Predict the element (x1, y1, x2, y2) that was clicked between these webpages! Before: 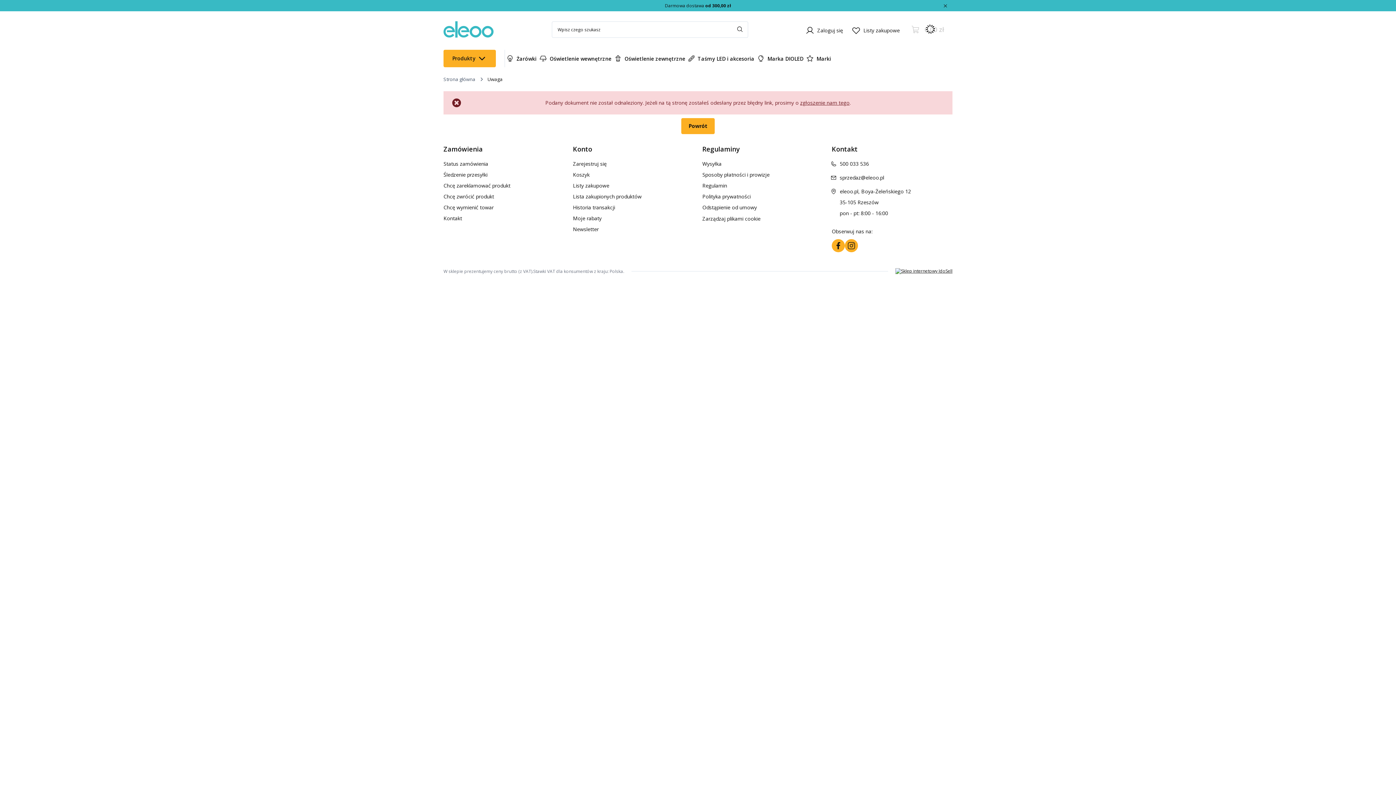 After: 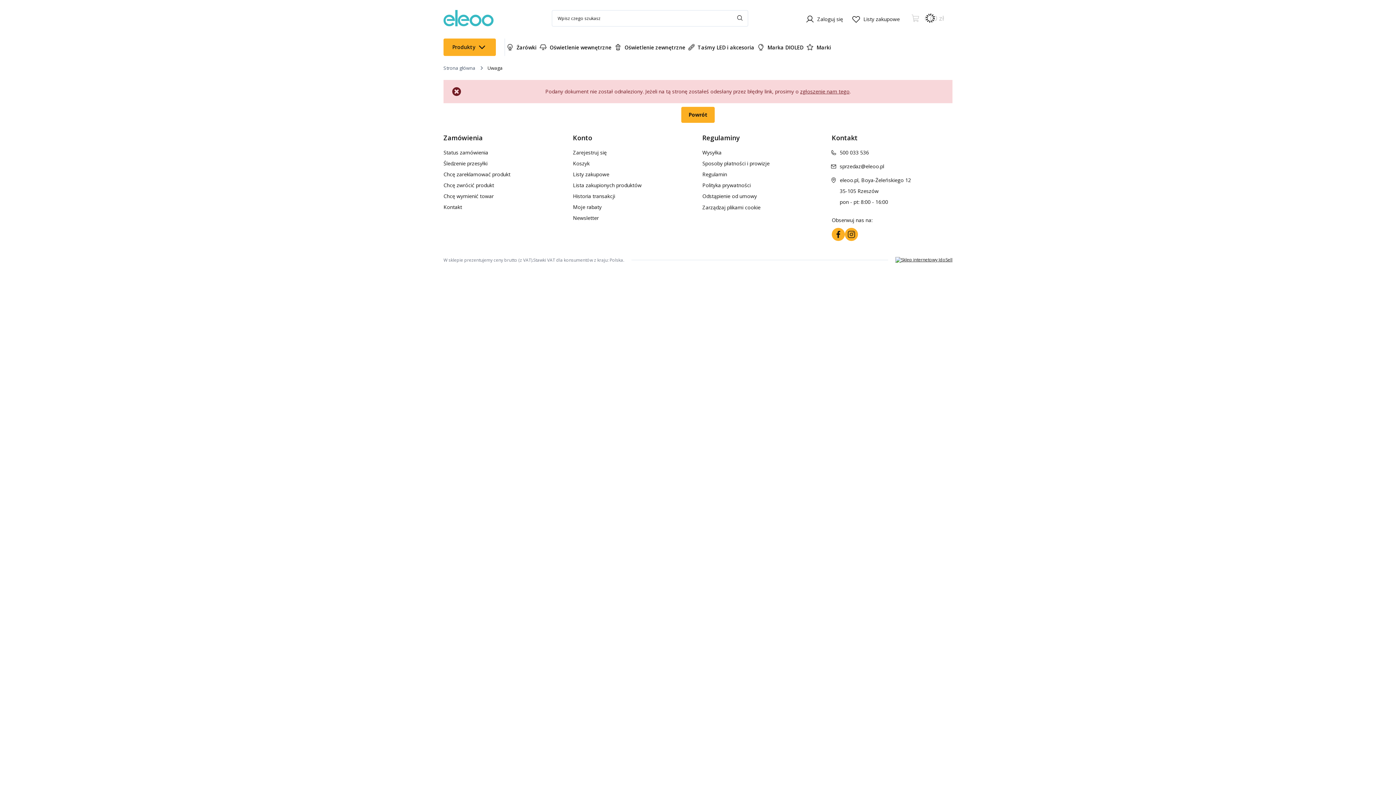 Action: bbox: (944, 2, 947, 8) label: Zamknij